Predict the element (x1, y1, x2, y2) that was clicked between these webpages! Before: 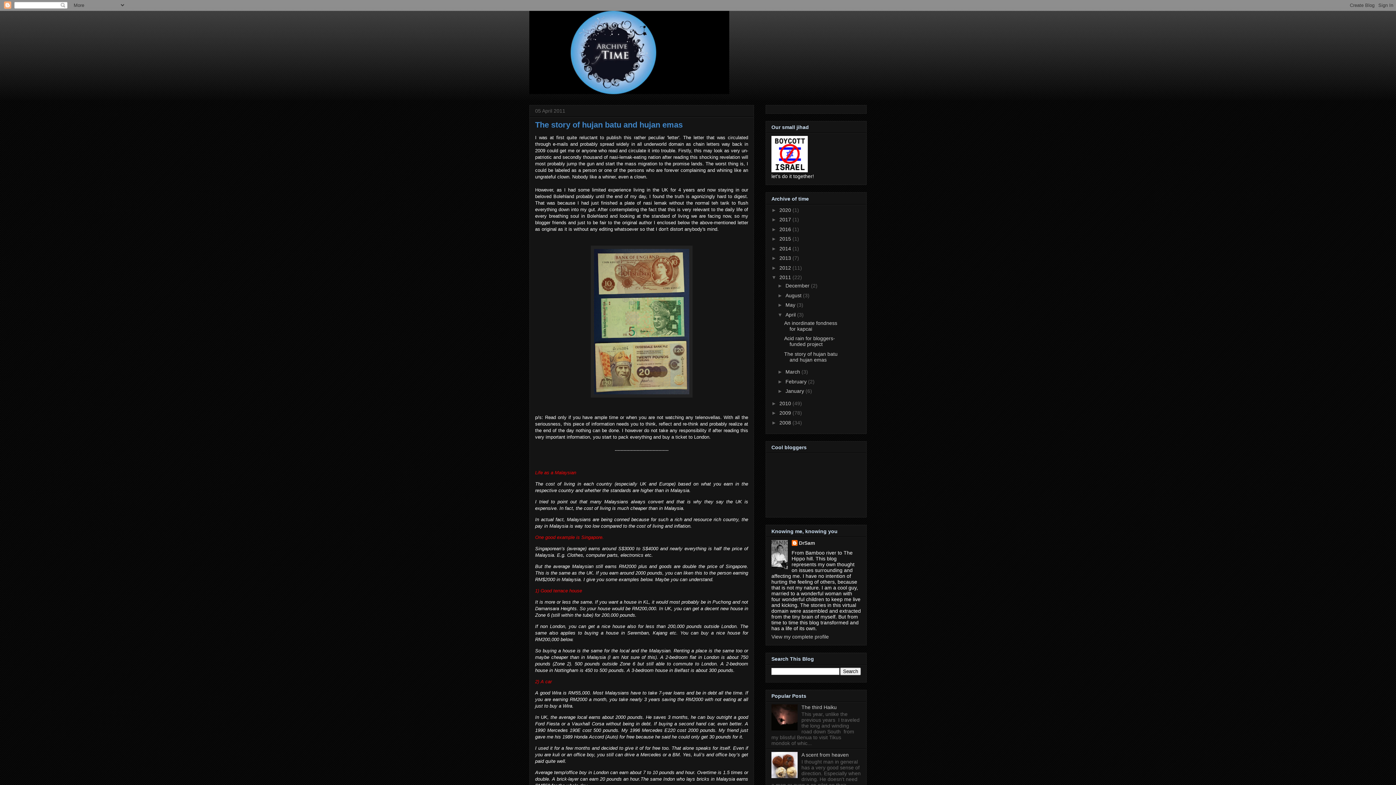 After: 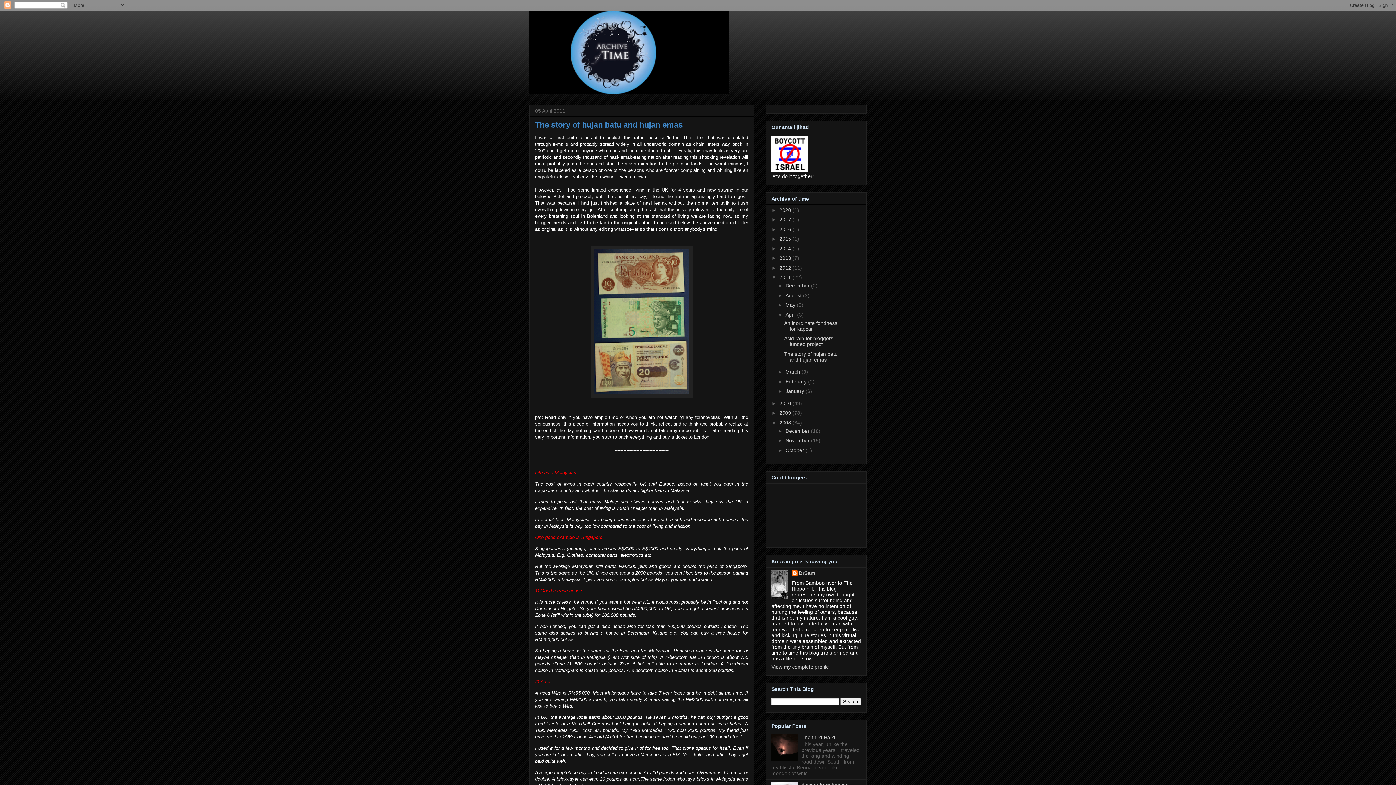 Action: label: ►   bbox: (771, 419, 779, 425)